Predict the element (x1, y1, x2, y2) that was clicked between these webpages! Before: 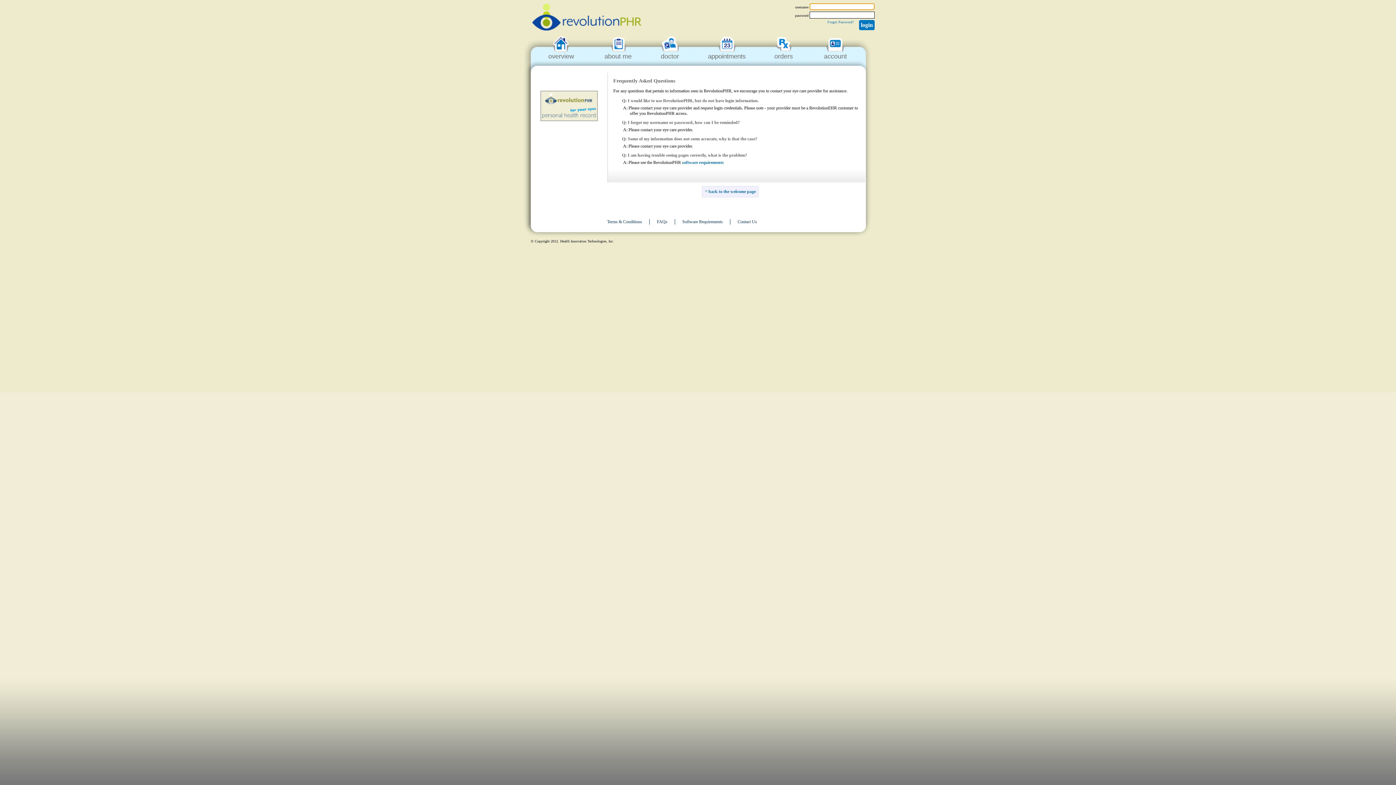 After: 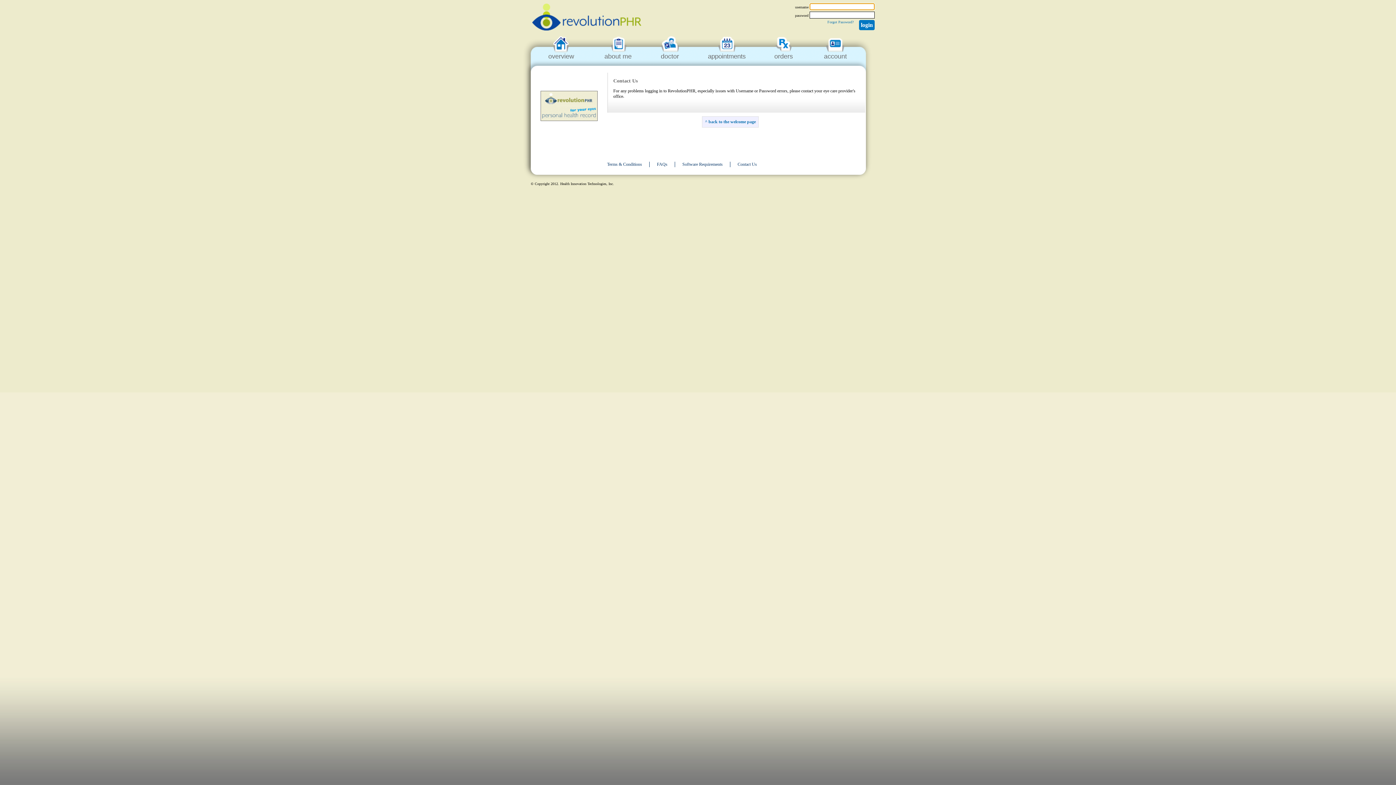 Action: label: Contact Us bbox: (737, 219, 757, 224)